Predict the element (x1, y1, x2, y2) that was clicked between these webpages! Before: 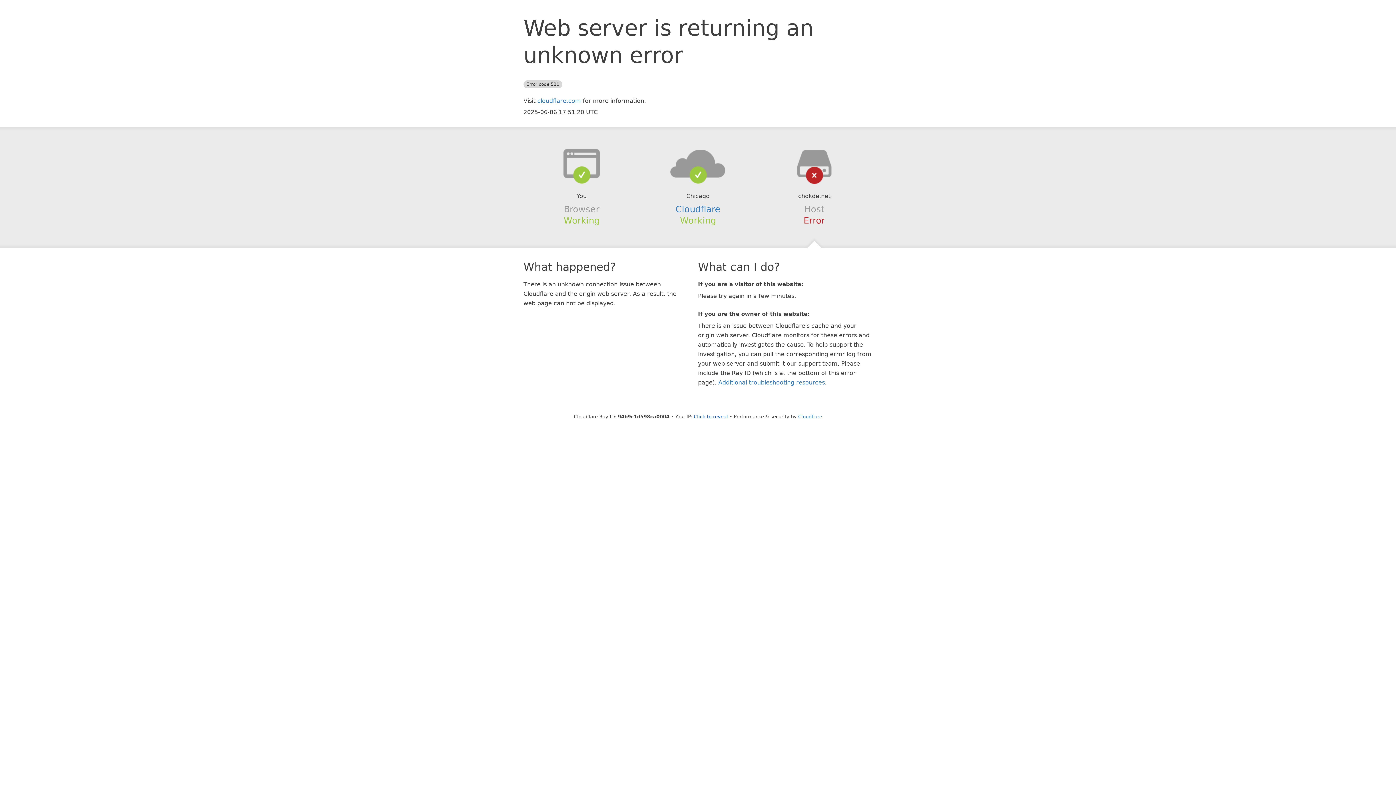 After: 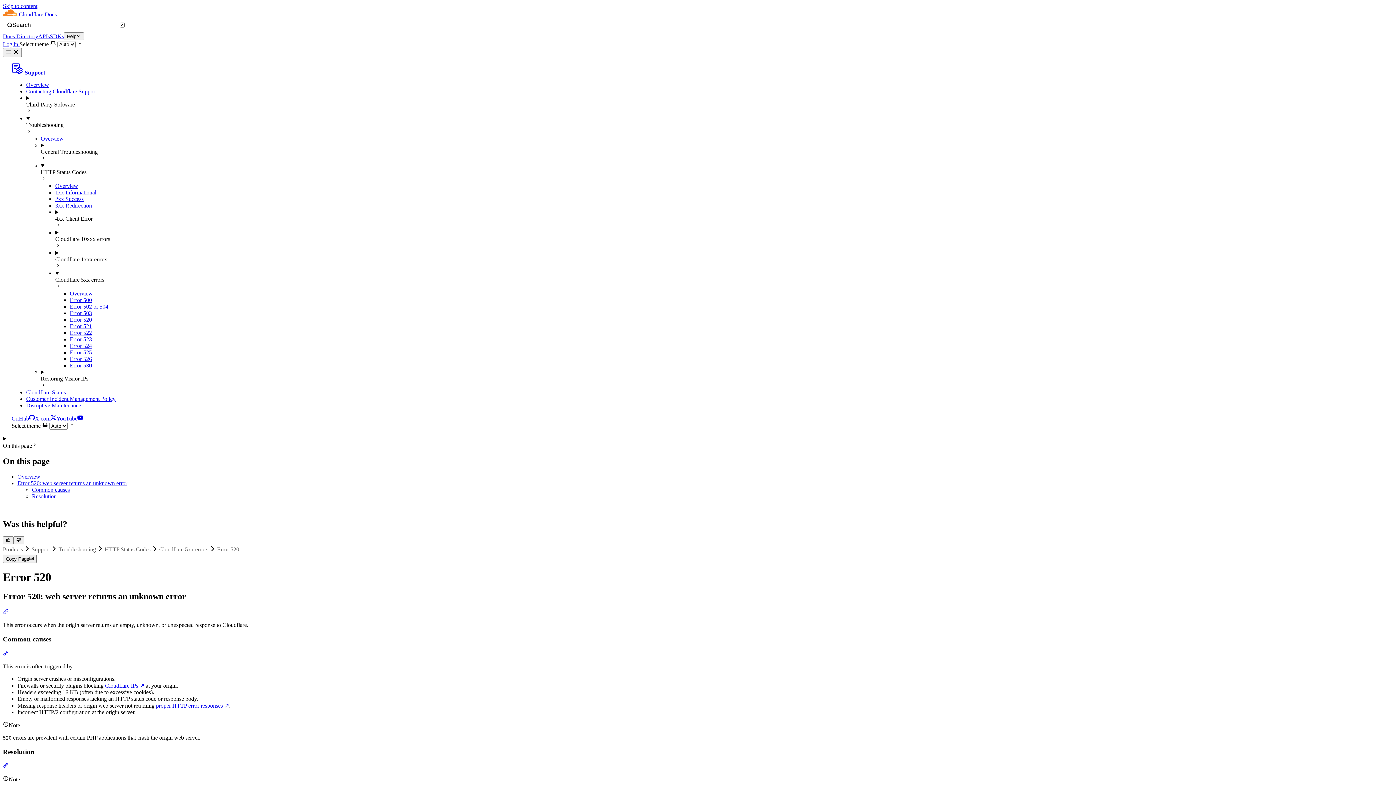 Action: label: Additional troubleshooting resources bbox: (718, 379, 825, 386)